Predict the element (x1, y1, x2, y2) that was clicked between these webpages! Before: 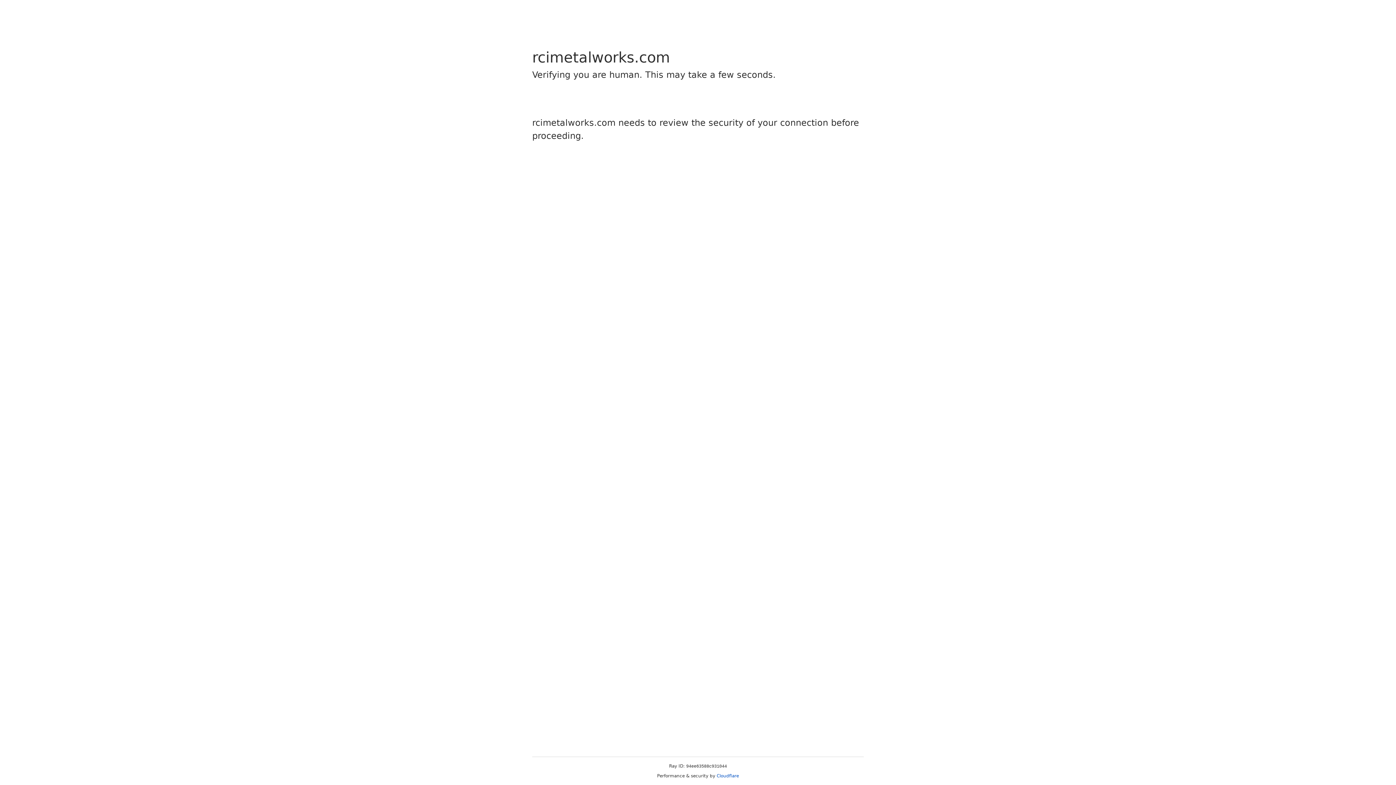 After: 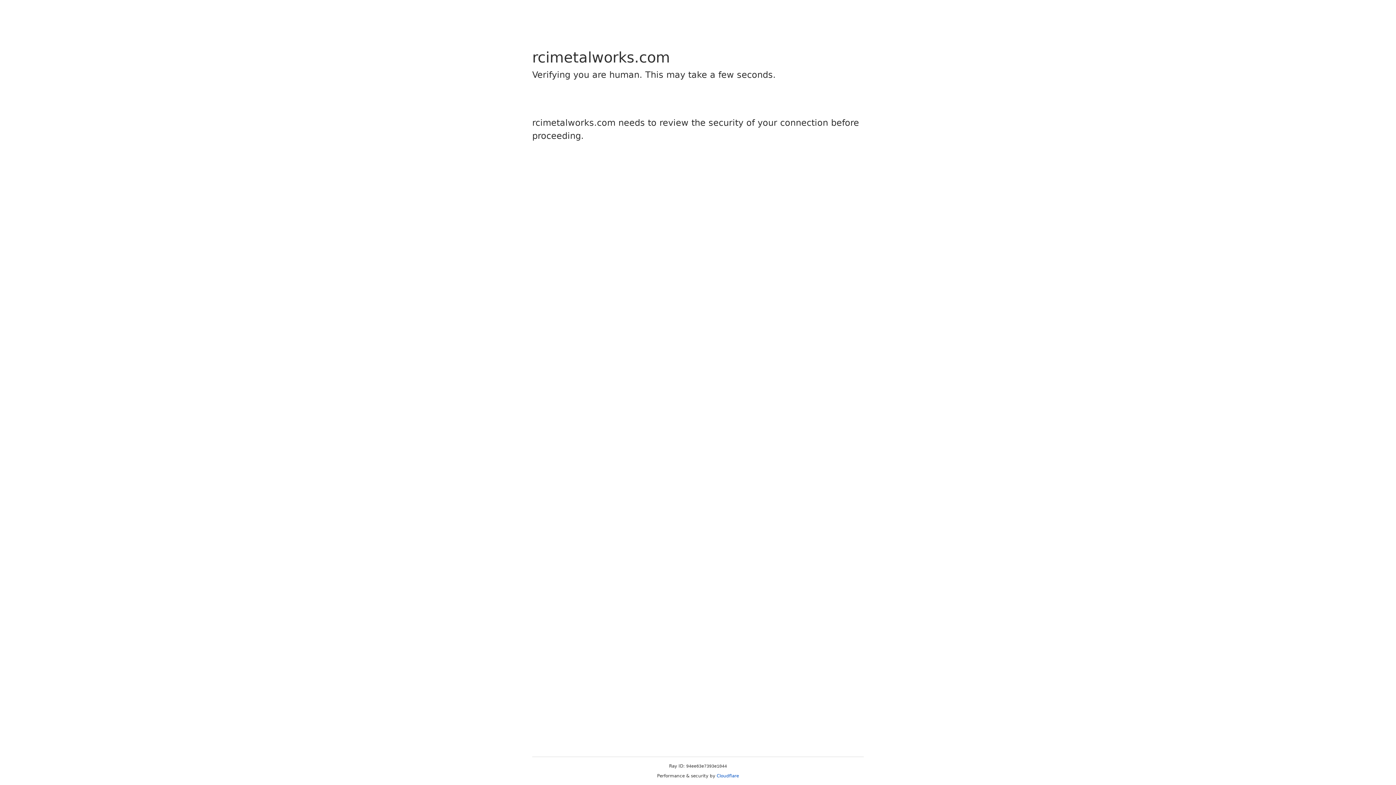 Action: bbox: (716, 773, 739, 778) label: Cloudflare